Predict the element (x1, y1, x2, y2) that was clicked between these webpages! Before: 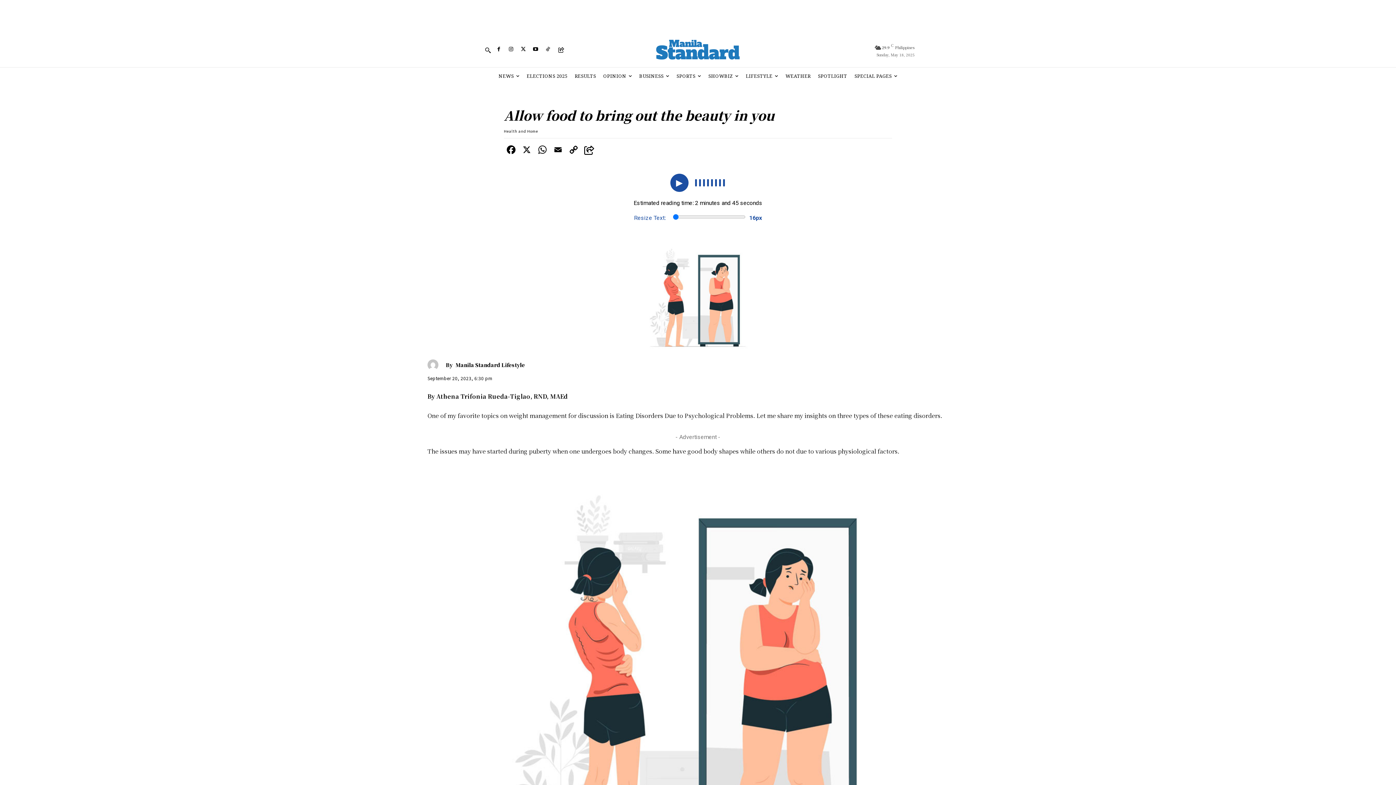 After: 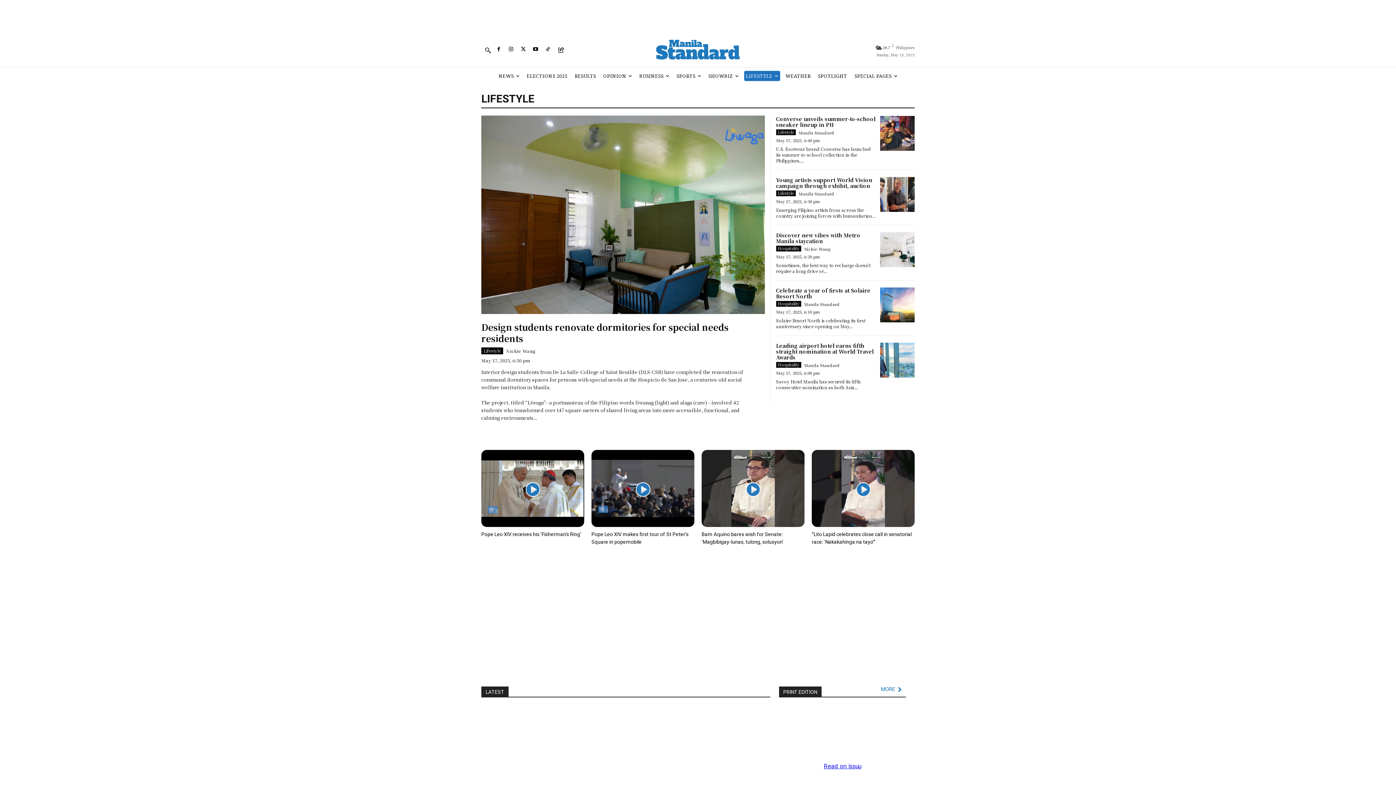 Action: bbox: (744, 71, 780, 81) label: LIFESTYLE